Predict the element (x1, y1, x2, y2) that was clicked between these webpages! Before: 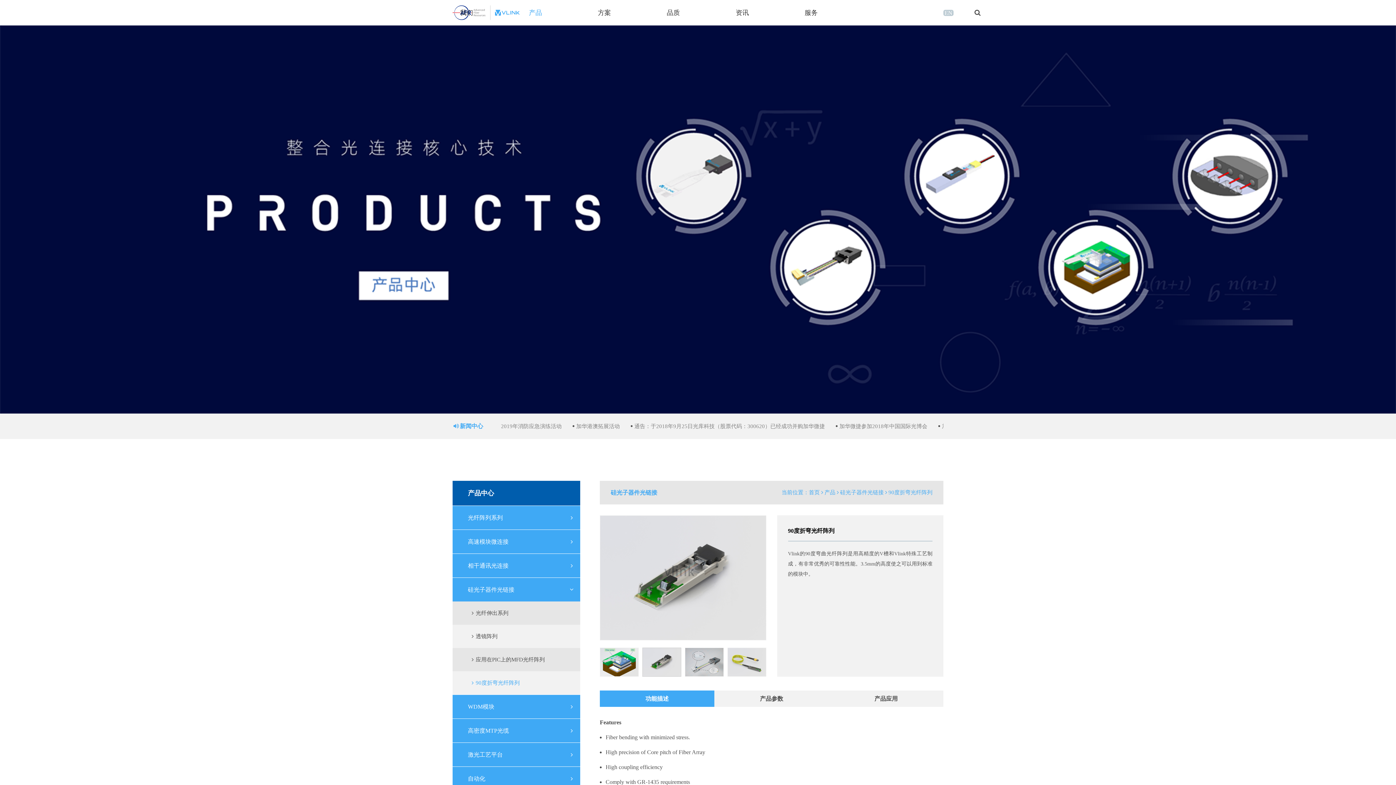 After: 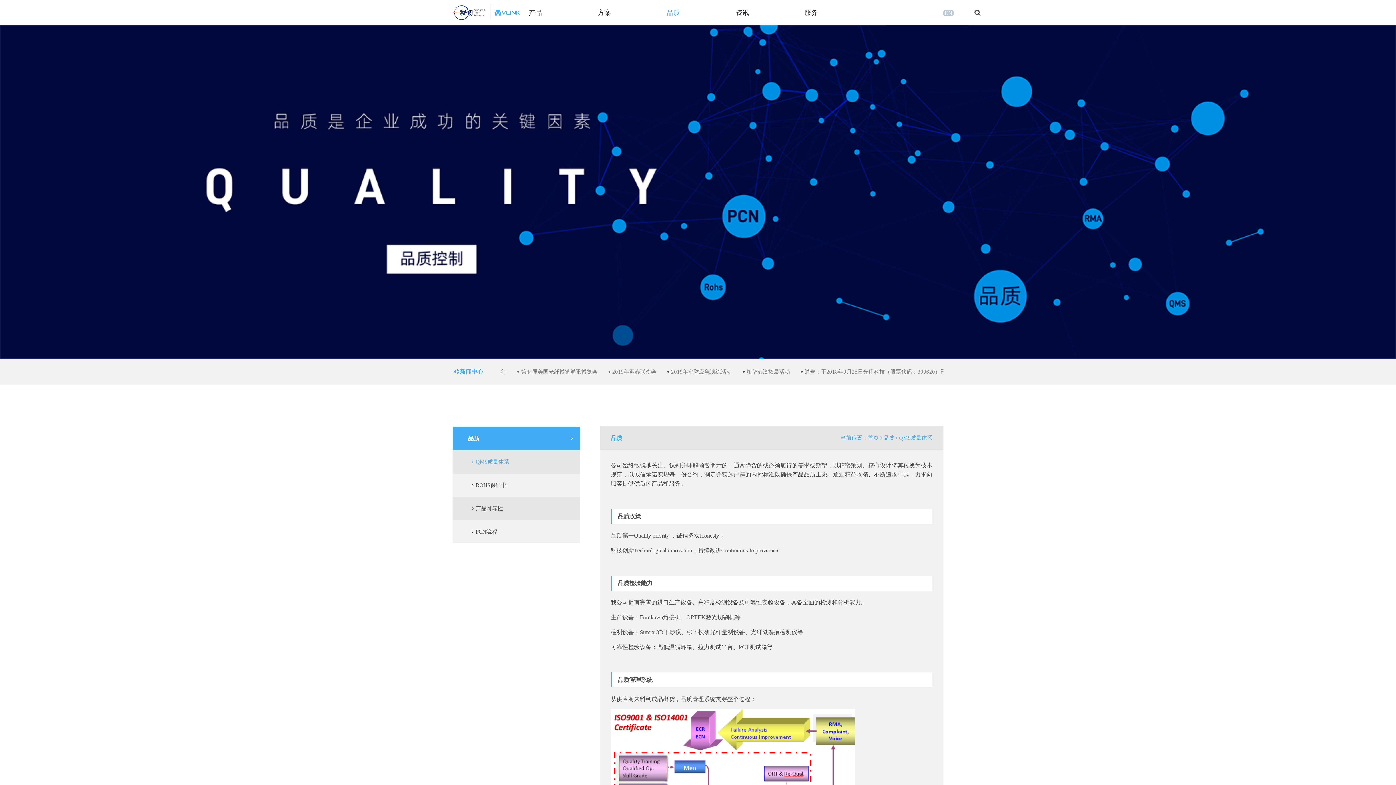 Action: label: 品质 bbox: (666, 0, 680, 25)